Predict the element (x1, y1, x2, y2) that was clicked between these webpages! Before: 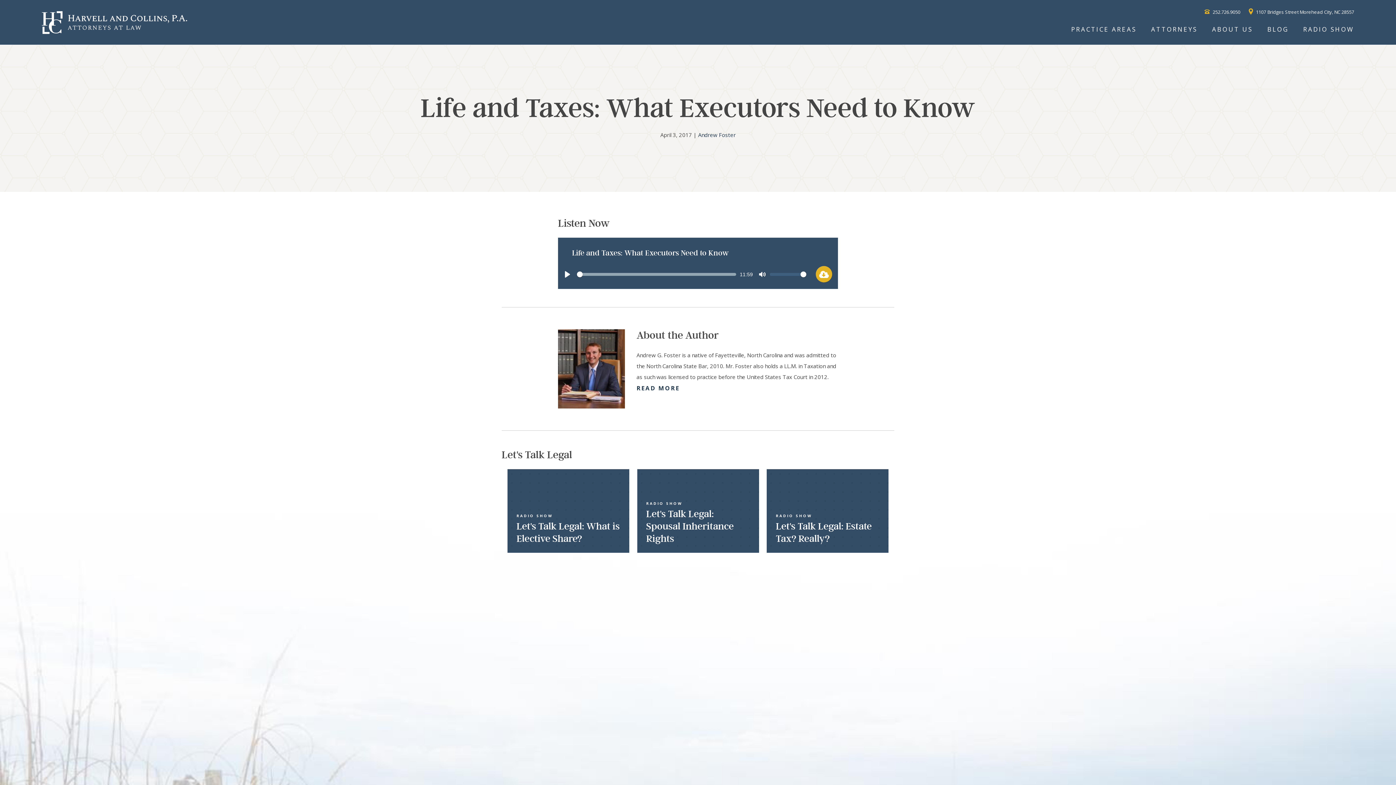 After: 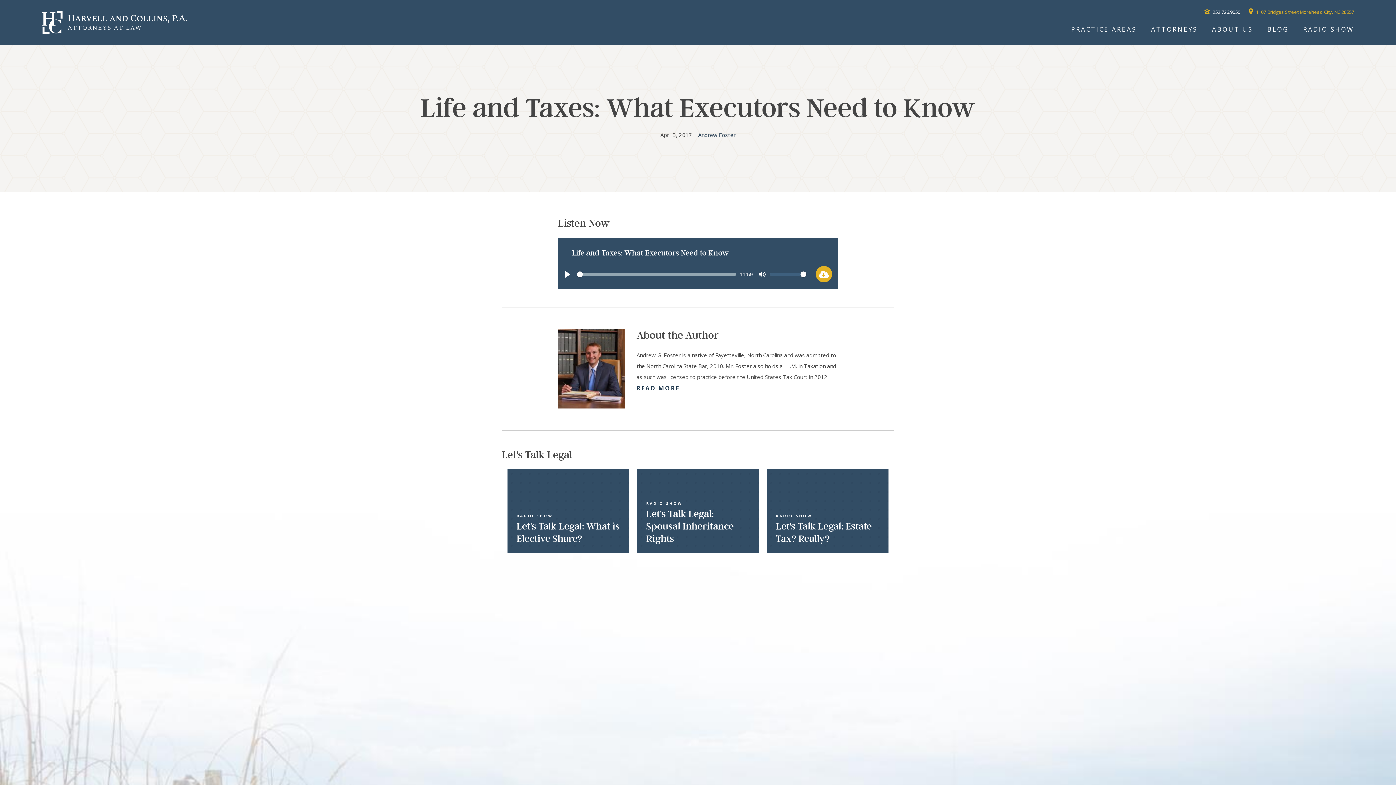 Action: label:  1107 Bridges Street Morehead City, NC 28557 bbox: (1249, 8, 1354, 15)